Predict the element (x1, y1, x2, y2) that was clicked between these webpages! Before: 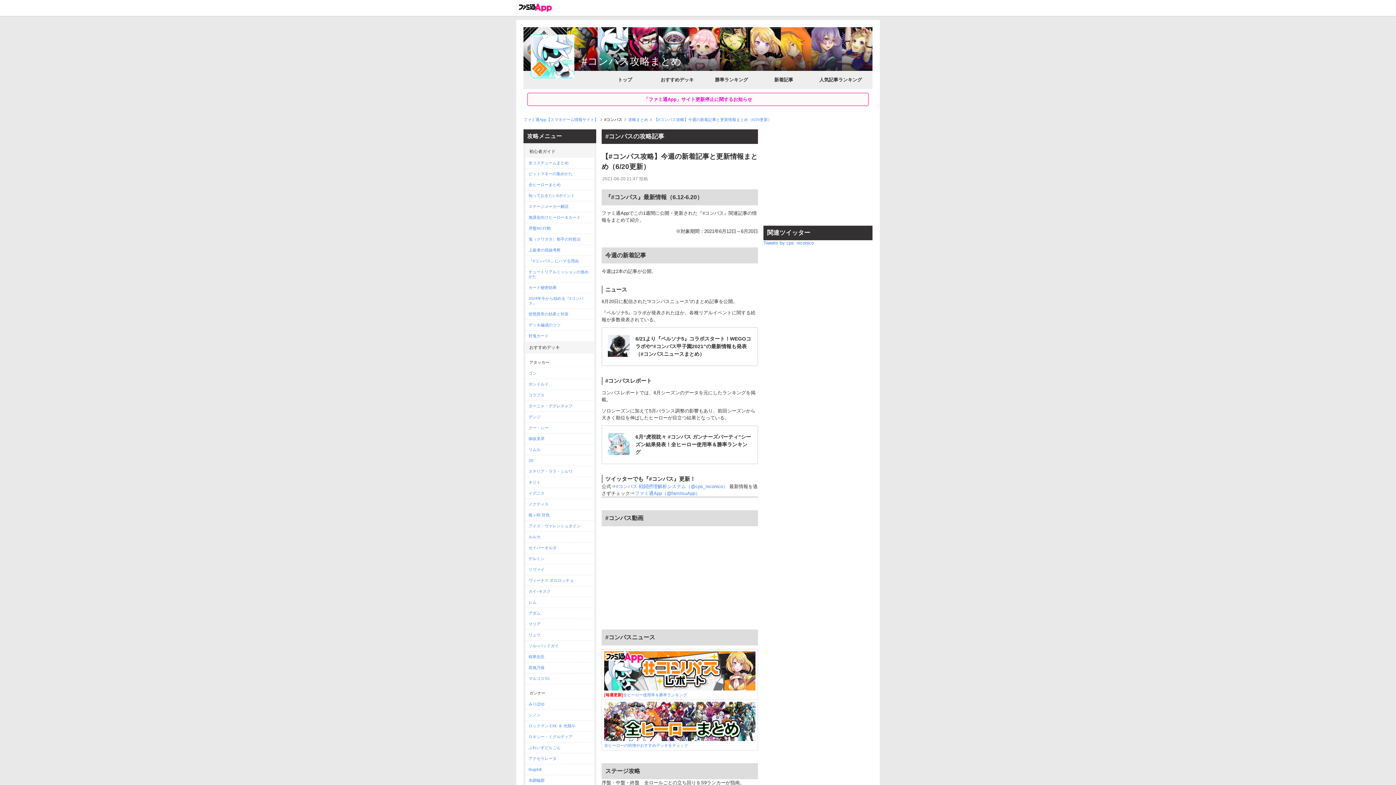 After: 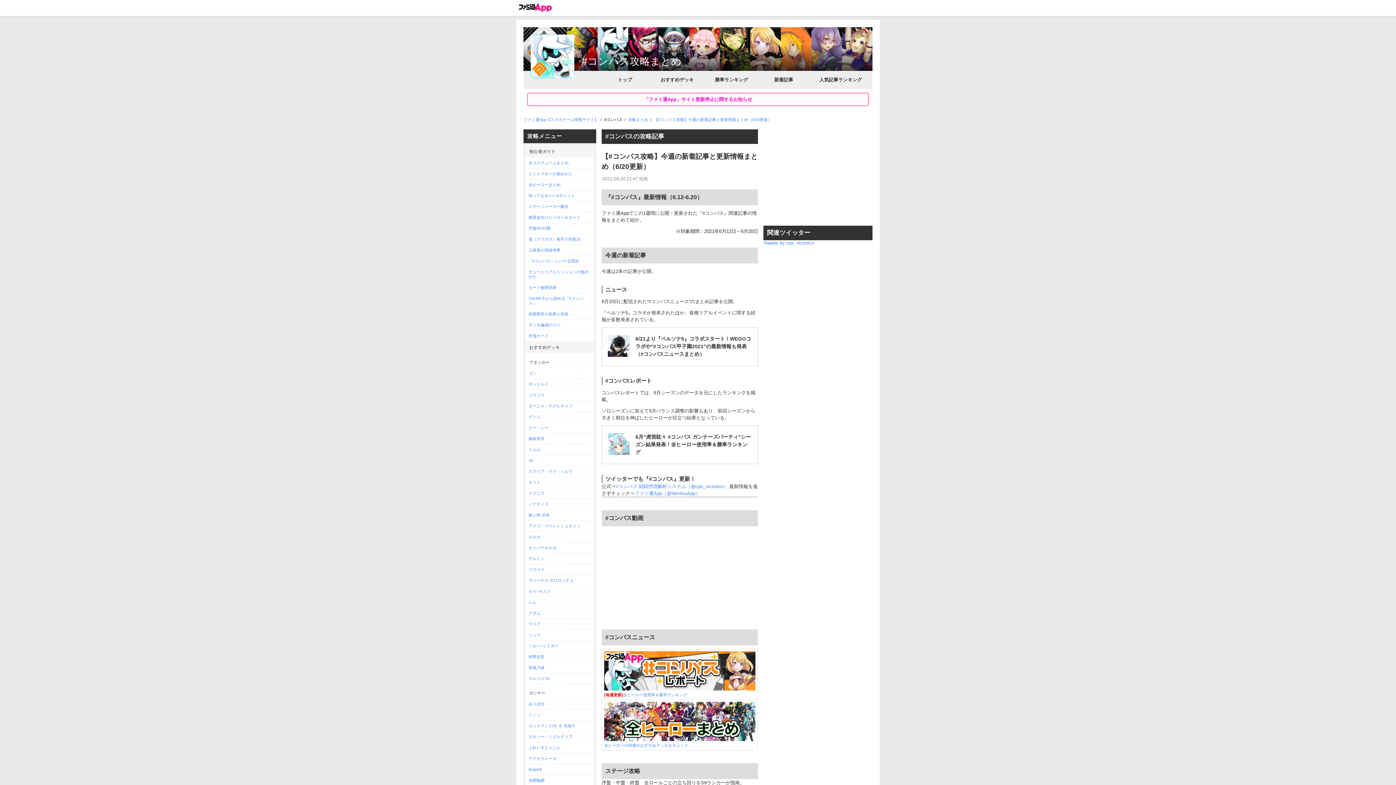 Action: bbox: (654, 117, 772, 121) label: 【#コンパス攻略】今週の新着記事と更新情報まとめ（6/20更新）